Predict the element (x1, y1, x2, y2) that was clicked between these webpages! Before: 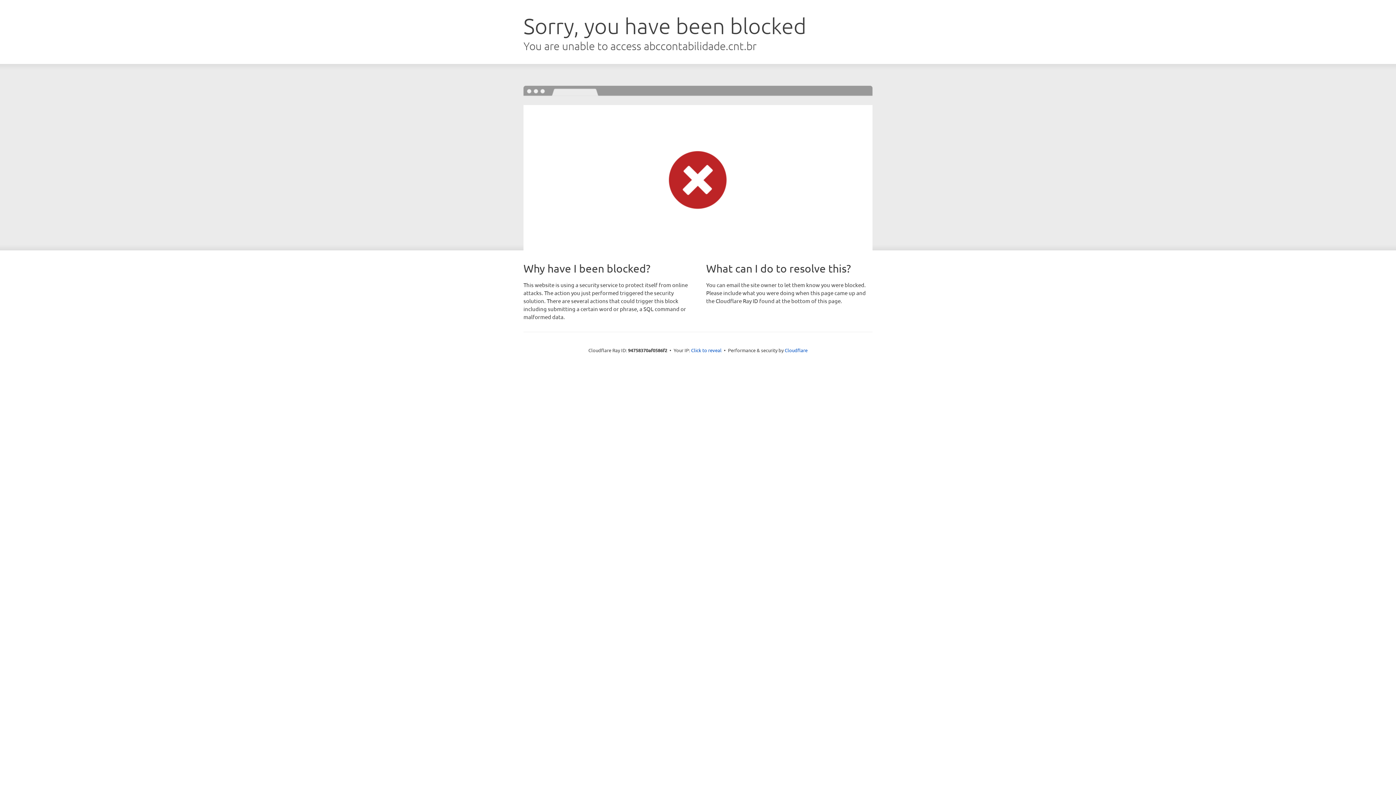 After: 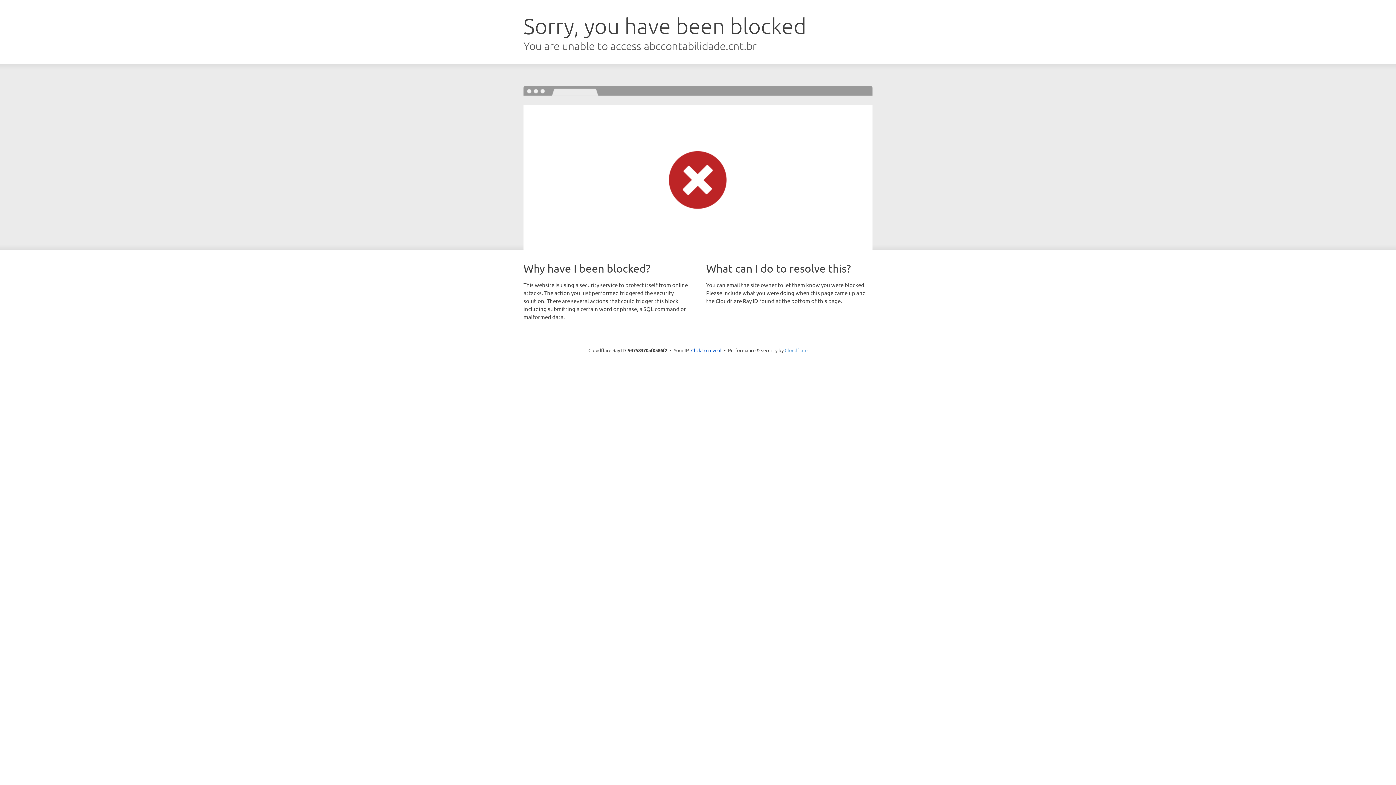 Action: label: Cloudflare bbox: (784, 347, 807, 353)